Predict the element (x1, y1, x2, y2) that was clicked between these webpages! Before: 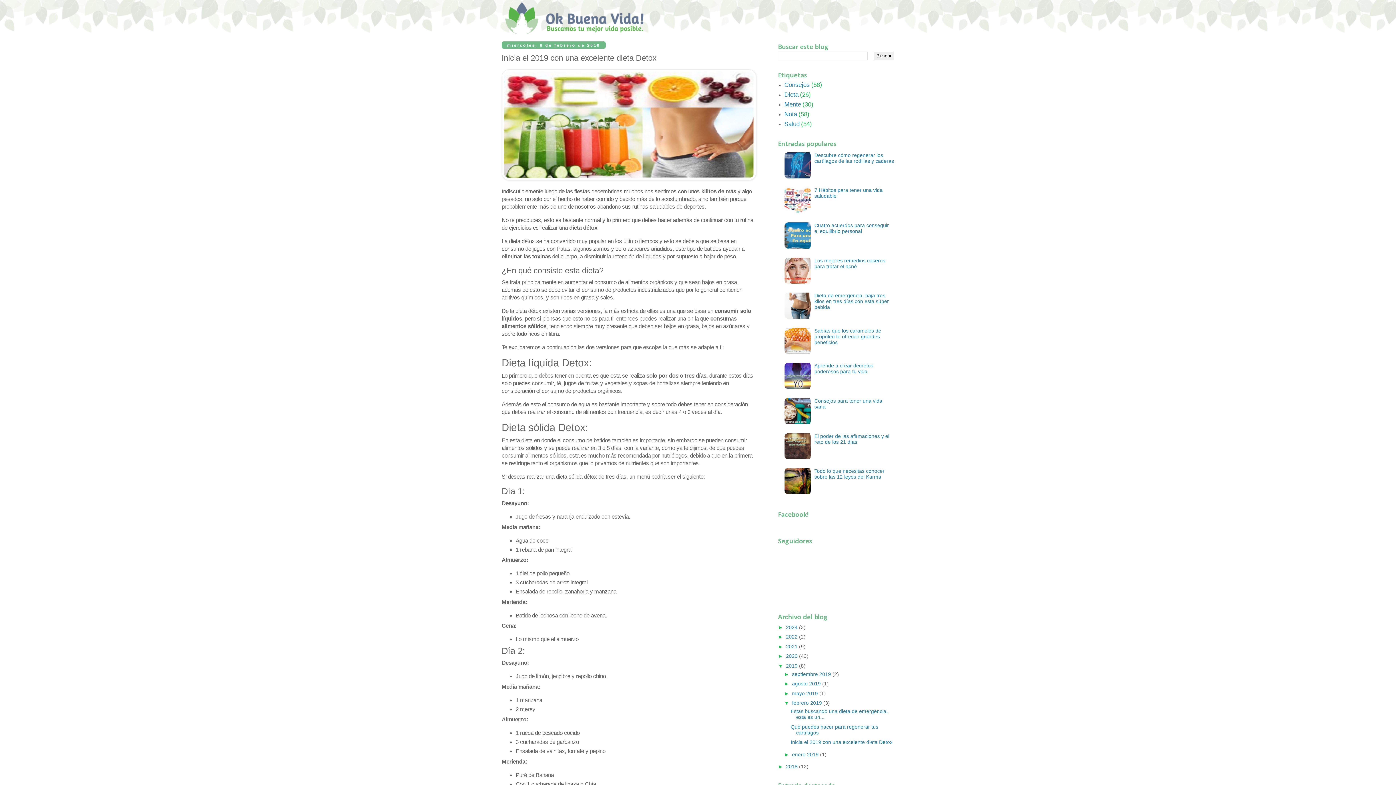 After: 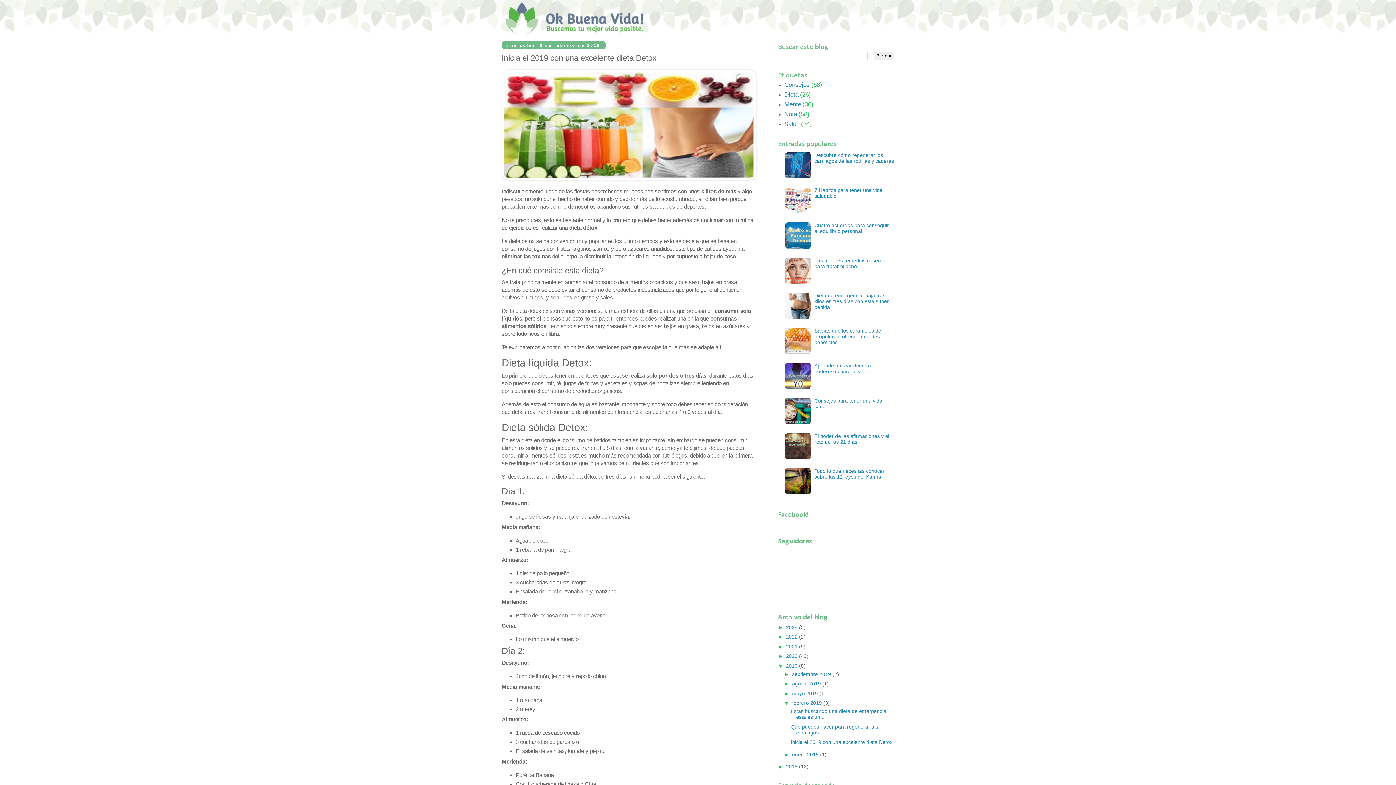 Action: bbox: (784, 372, 812, 378)